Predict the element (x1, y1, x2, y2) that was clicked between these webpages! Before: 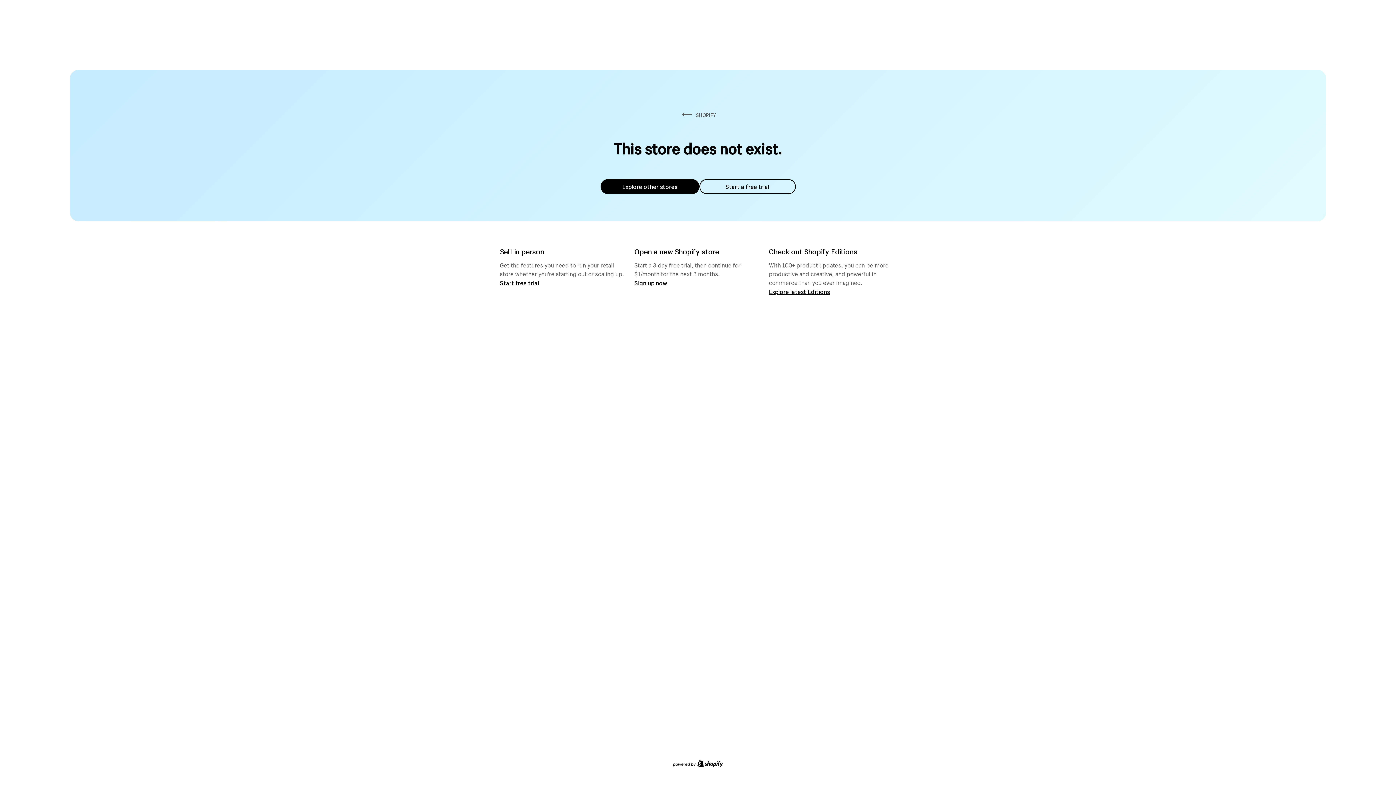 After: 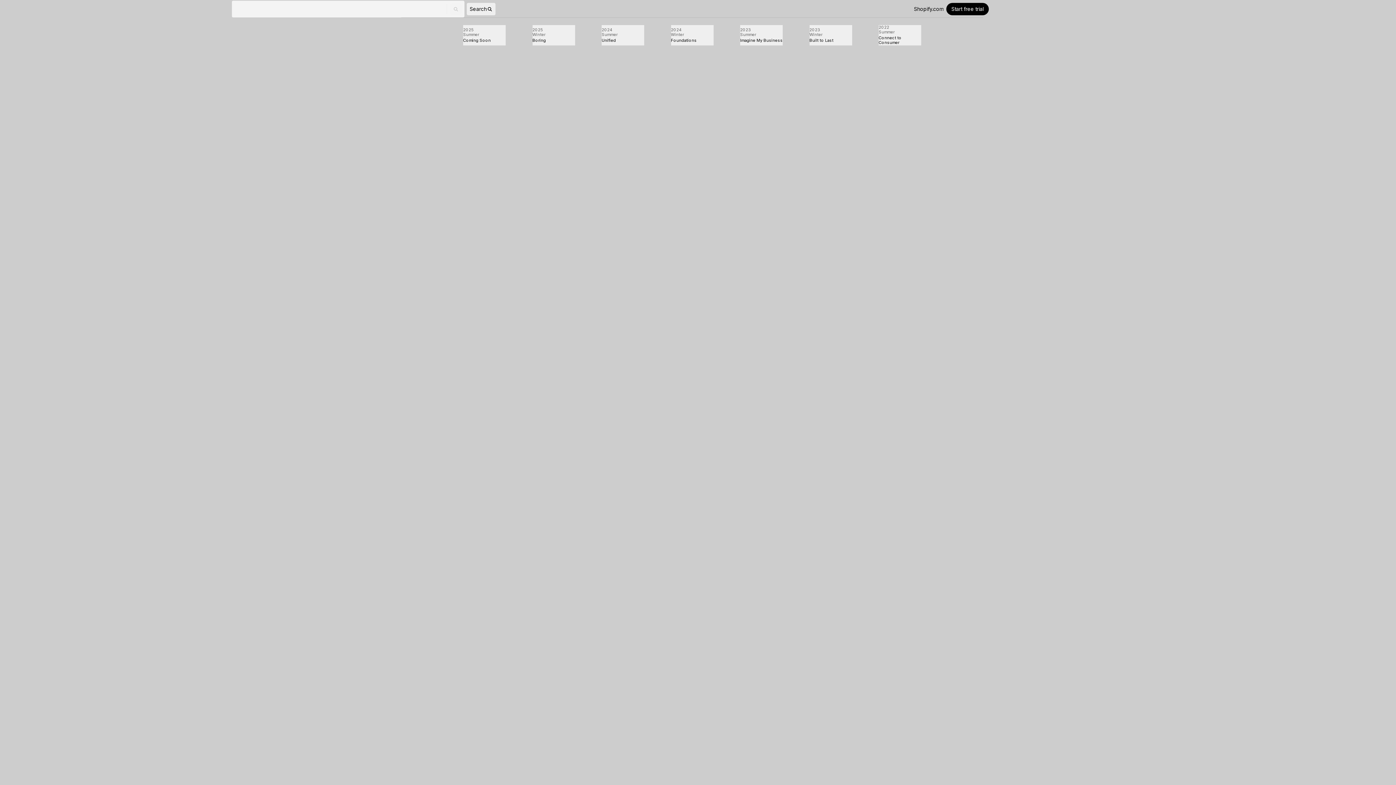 Action: label: Explore latest Editions bbox: (769, 287, 830, 295)